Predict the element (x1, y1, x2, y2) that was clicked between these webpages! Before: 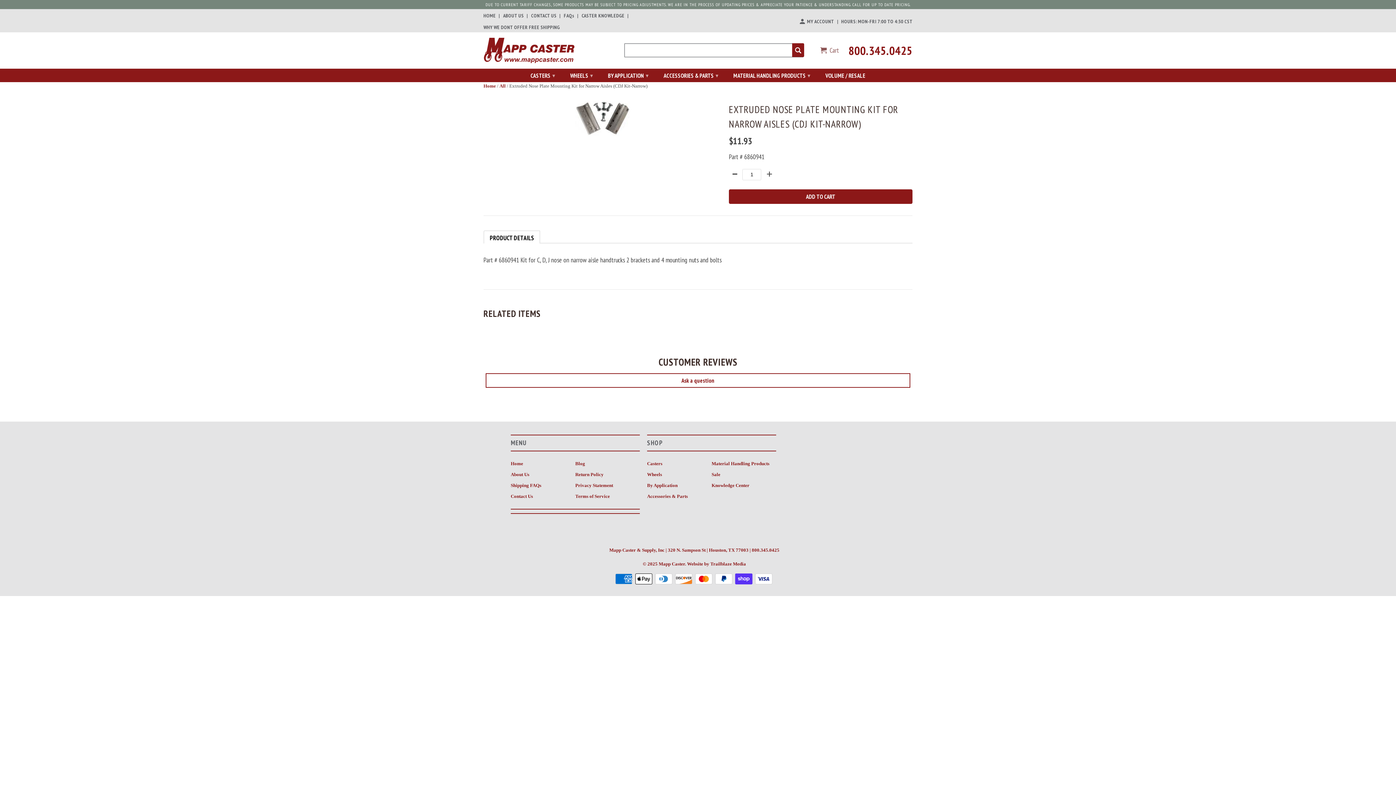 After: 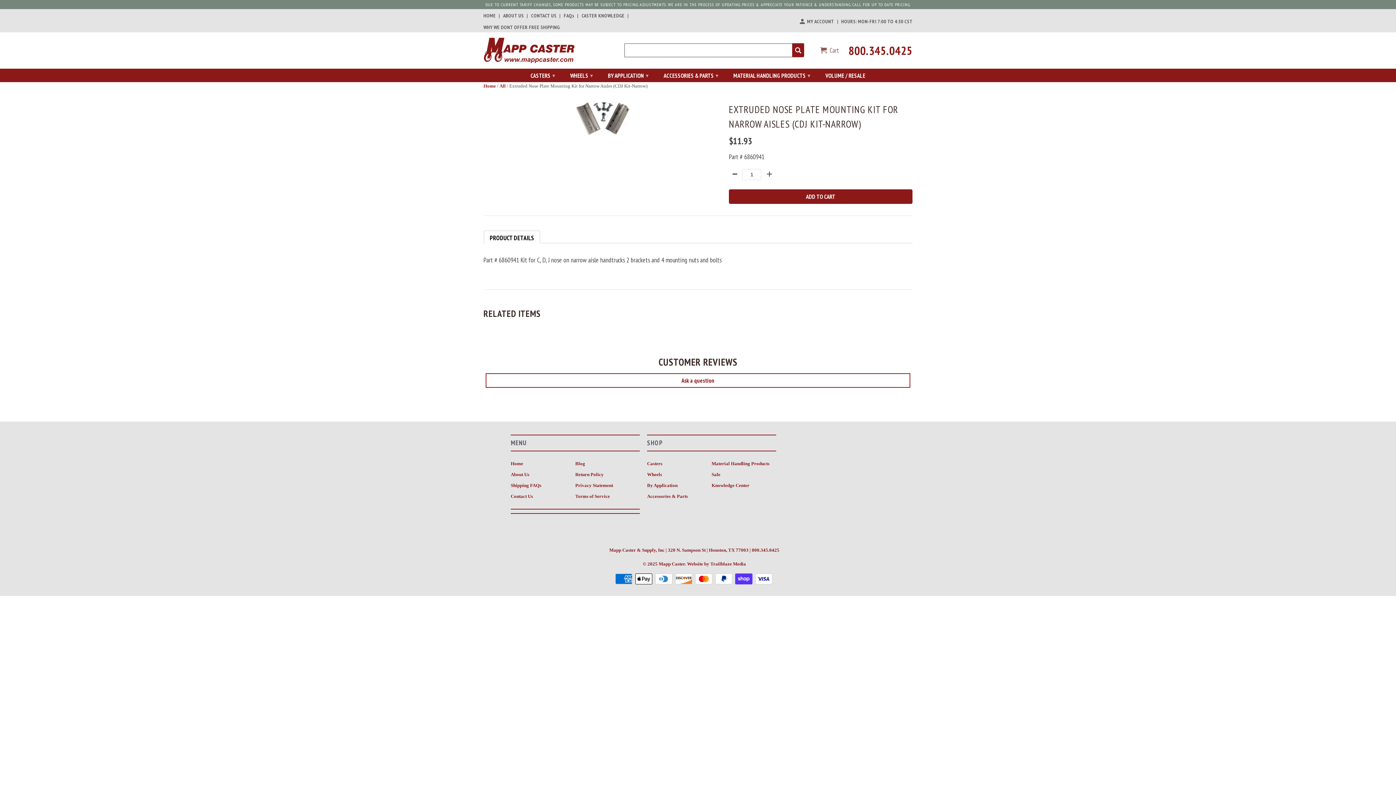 Action: bbox: (483, 230, 540, 243) label: PRODUCT DETAILS